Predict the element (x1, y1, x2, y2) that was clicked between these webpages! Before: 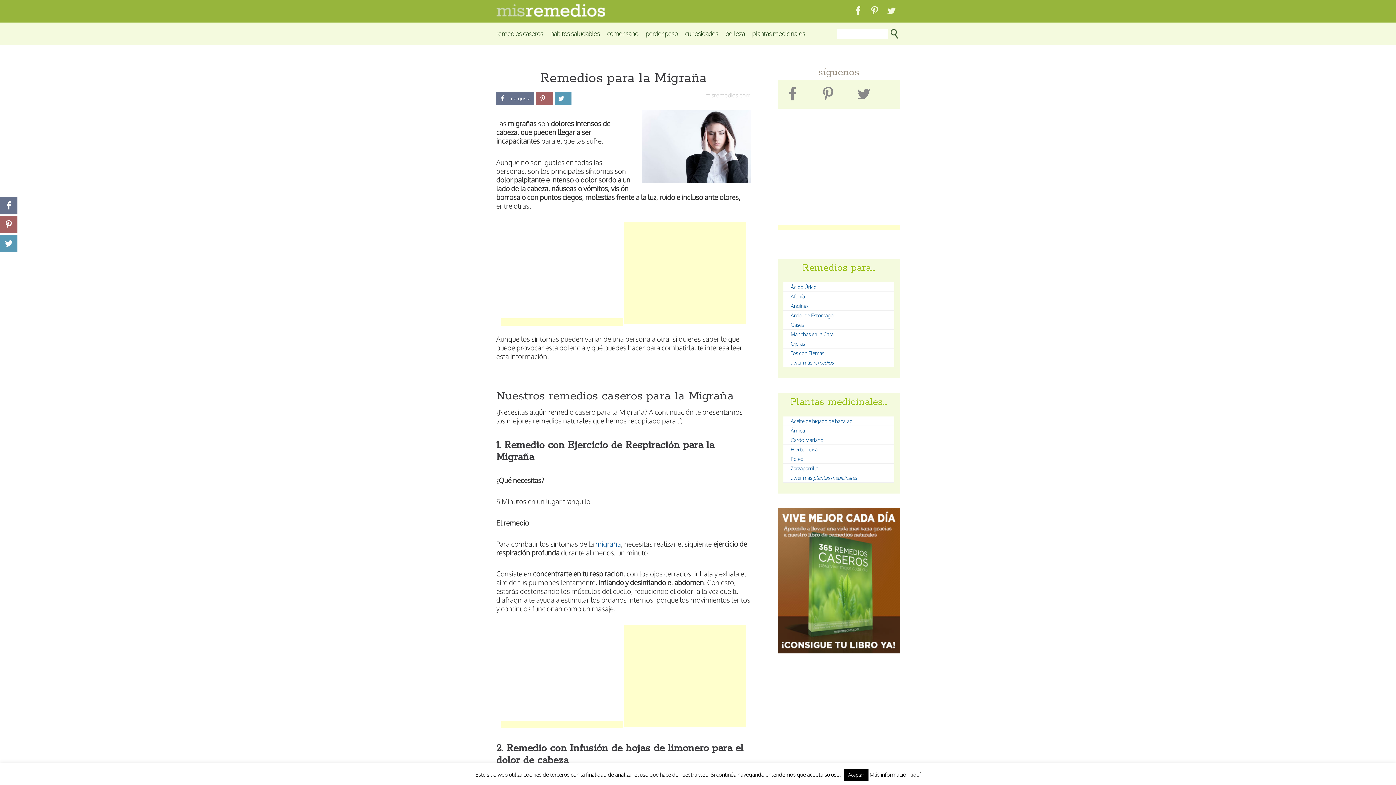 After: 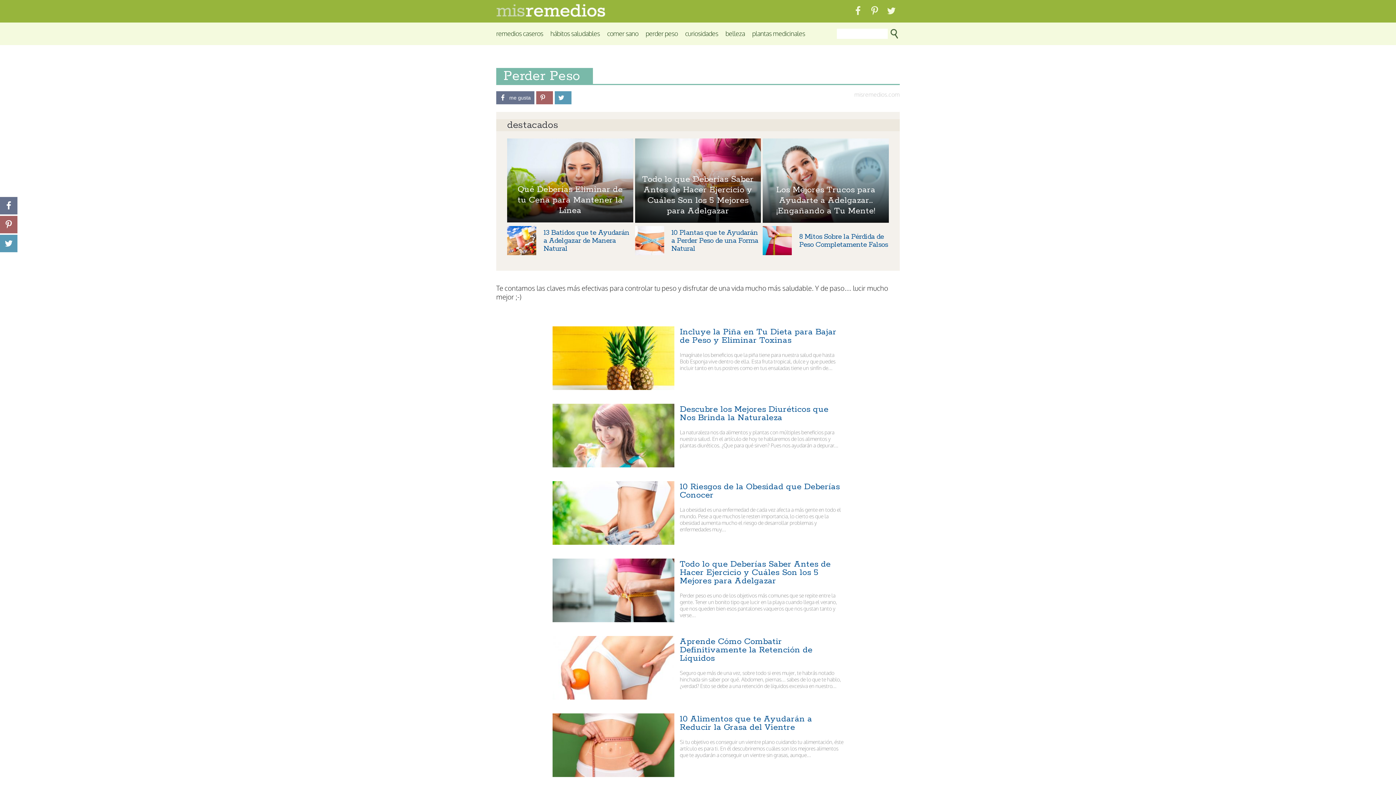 Action: bbox: (645, 29, 678, 37) label: perder peso